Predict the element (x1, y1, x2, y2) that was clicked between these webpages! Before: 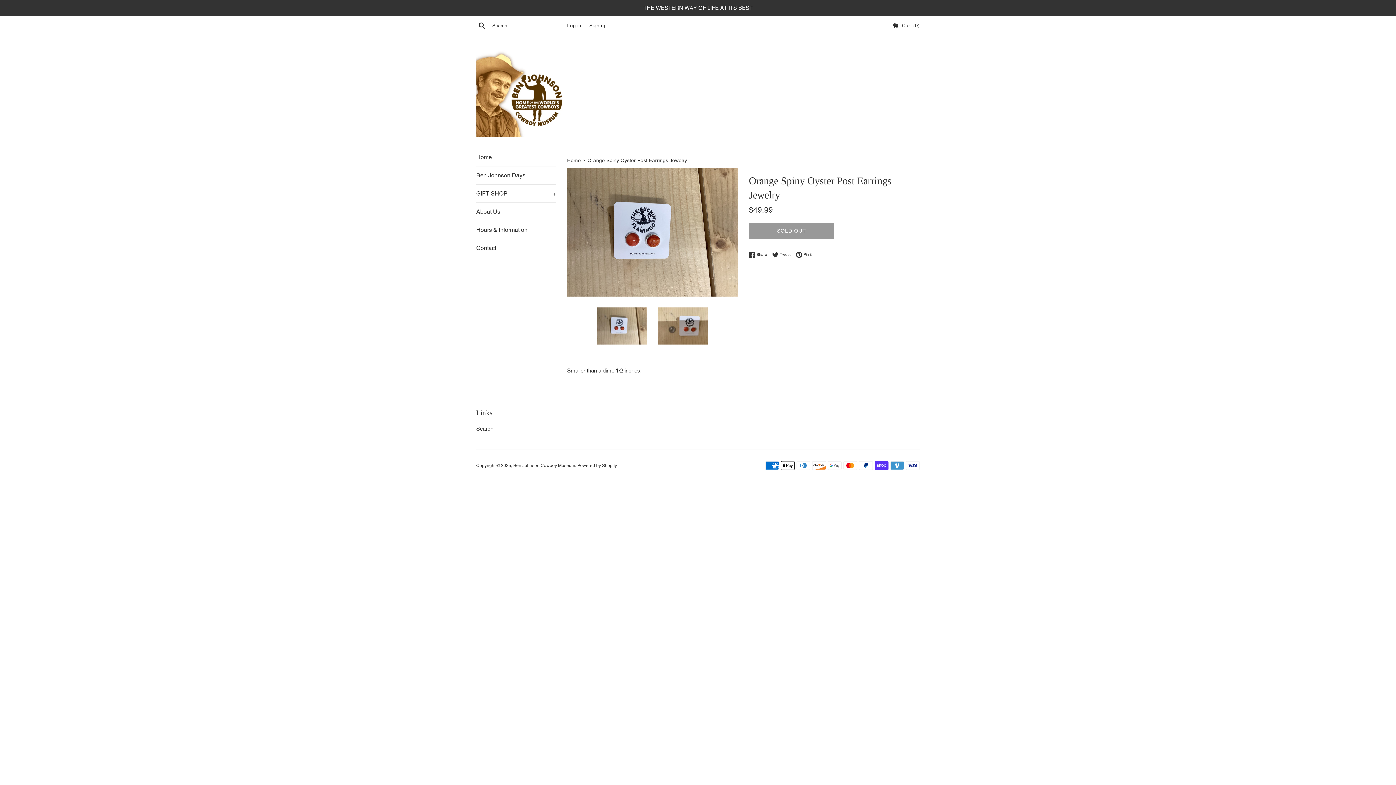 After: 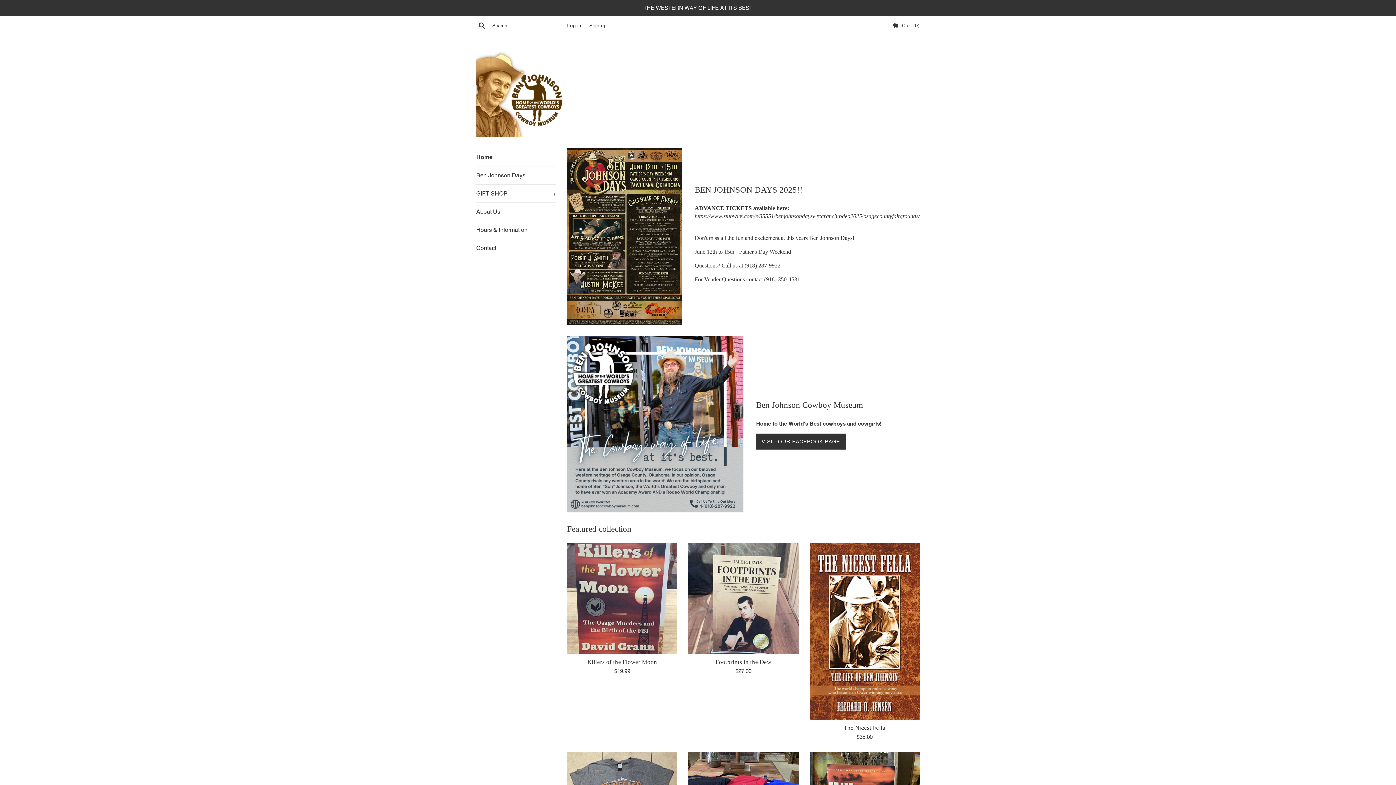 Action: bbox: (513, 463, 575, 468) label: Ben Johnson Cowboy Museum